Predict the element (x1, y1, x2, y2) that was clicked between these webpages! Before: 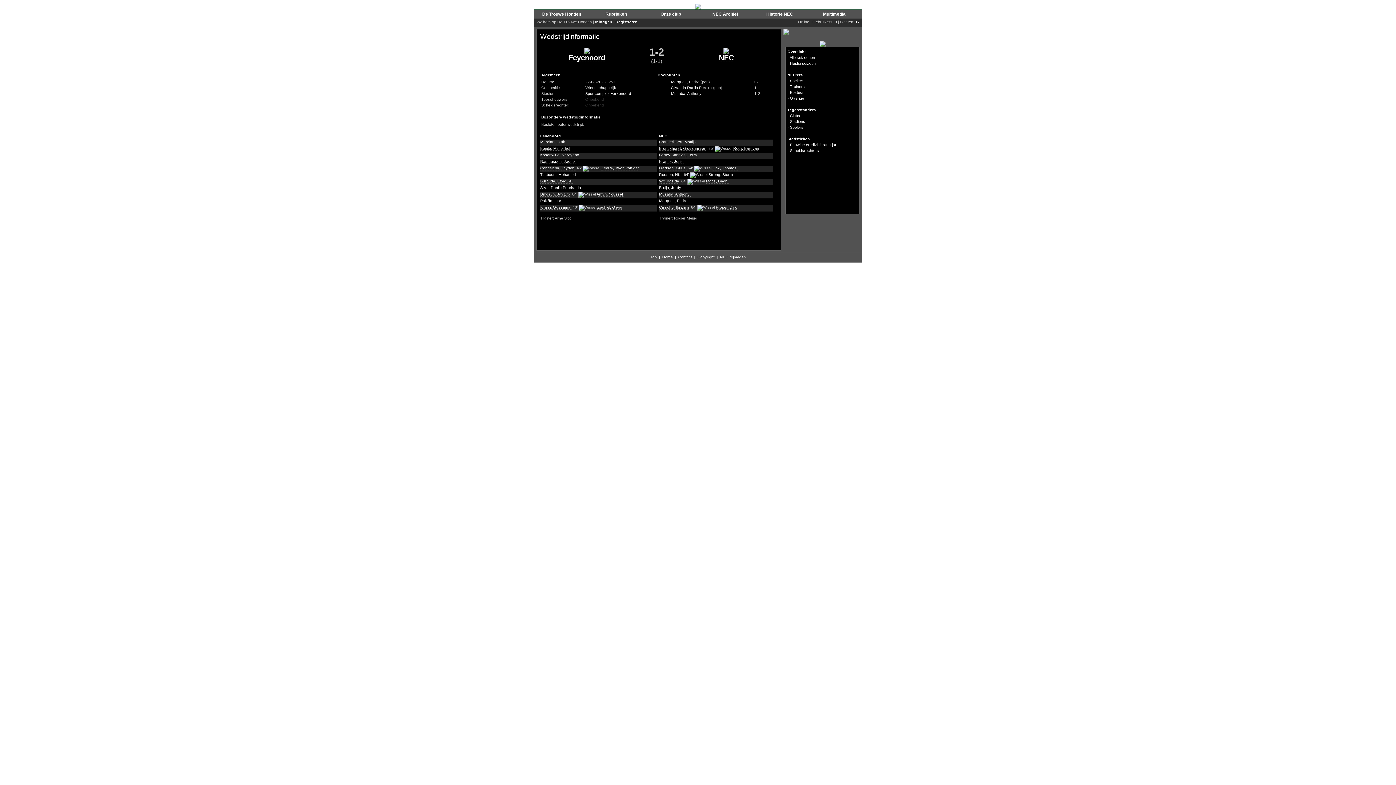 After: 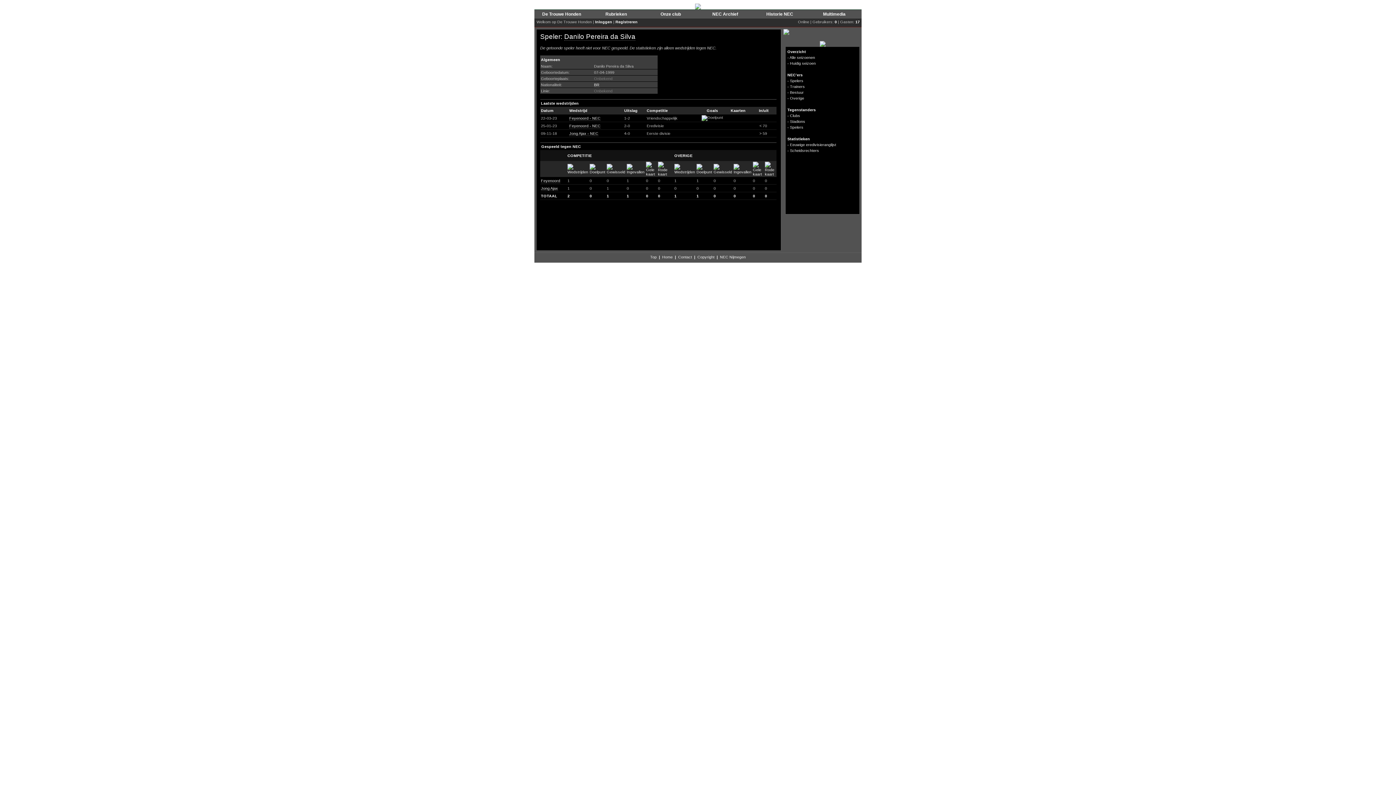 Action: bbox: (540, 185, 581, 190) label: Silva, Danilo Pereira da